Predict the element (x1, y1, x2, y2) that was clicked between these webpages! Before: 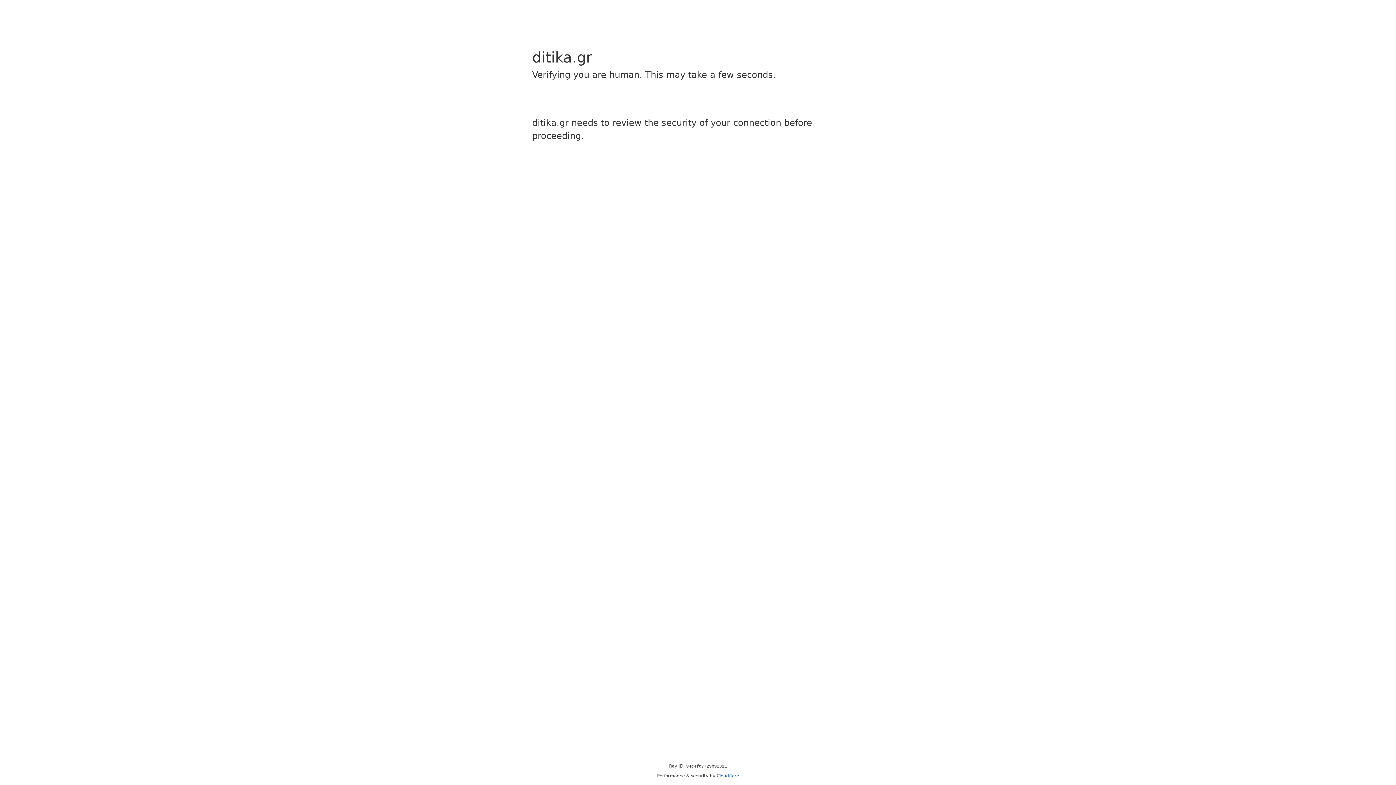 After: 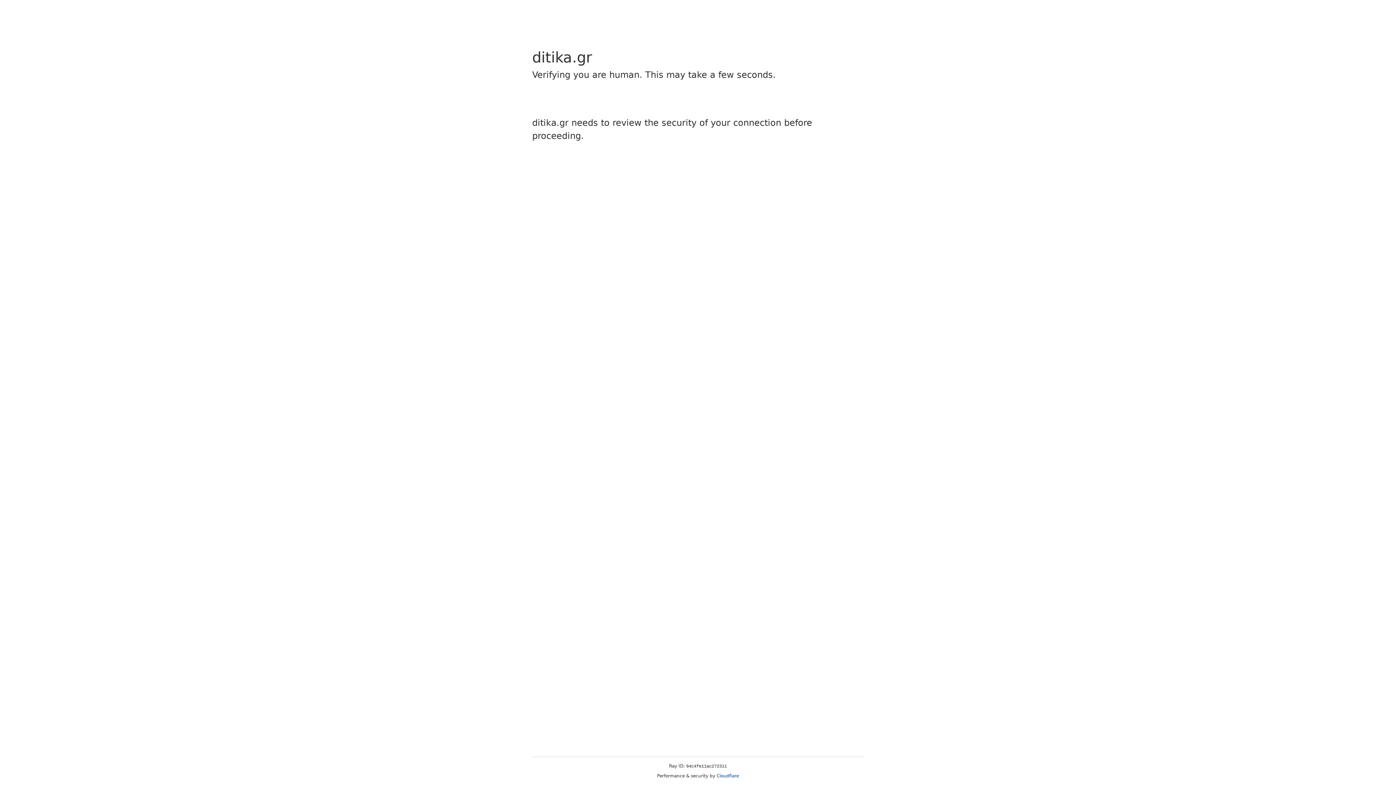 Action: label: Cloudflare bbox: (716, 773, 739, 778)